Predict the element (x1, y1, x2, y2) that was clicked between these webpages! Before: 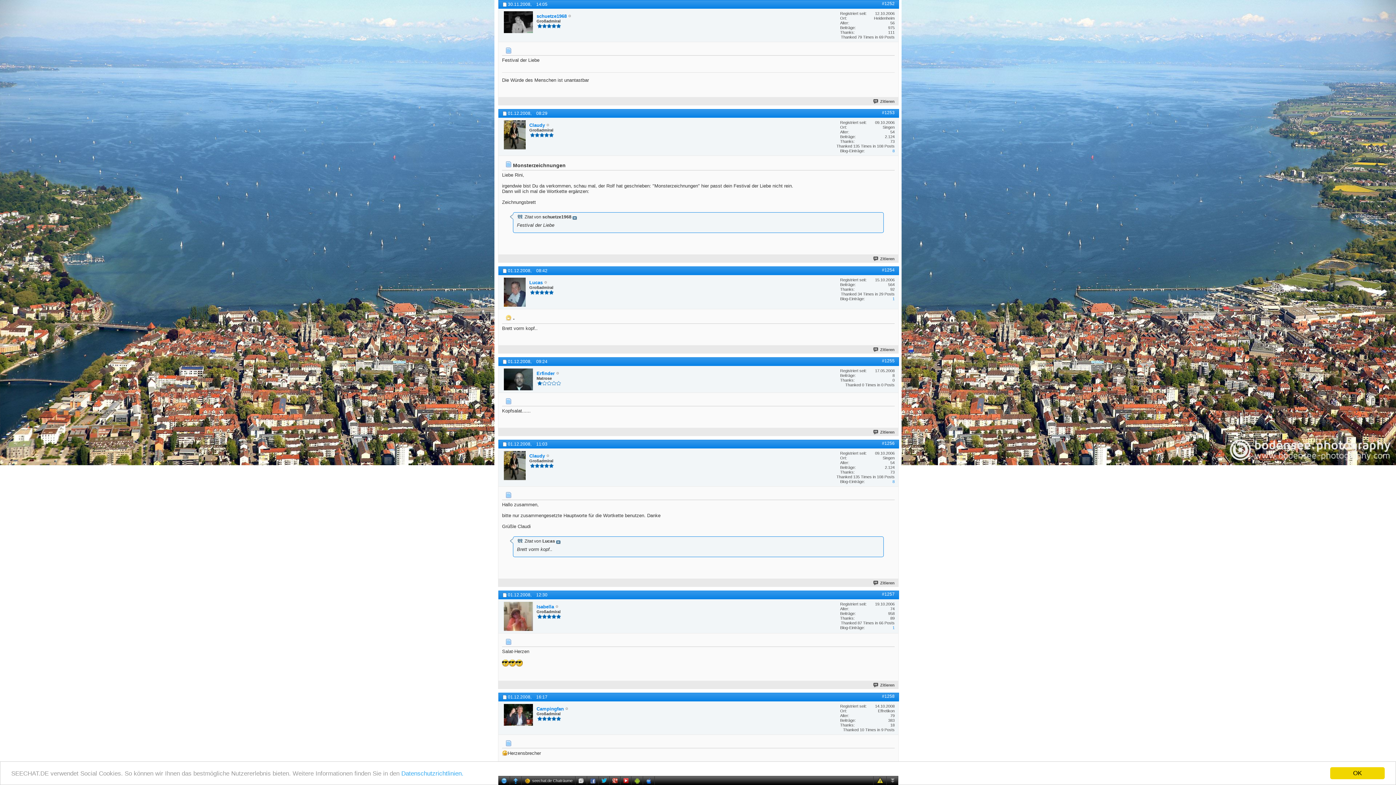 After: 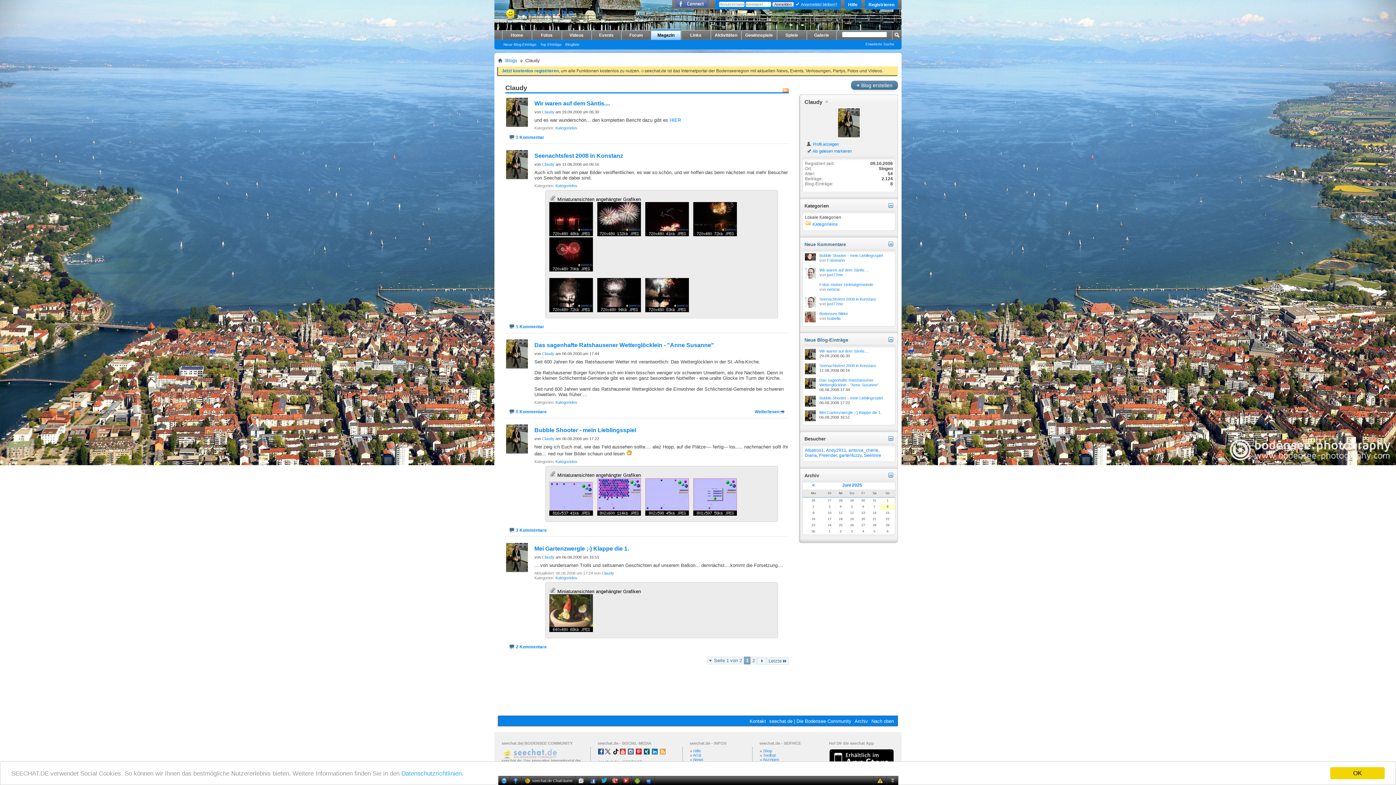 Action: bbox: (892, 479, 894, 483) label: 8